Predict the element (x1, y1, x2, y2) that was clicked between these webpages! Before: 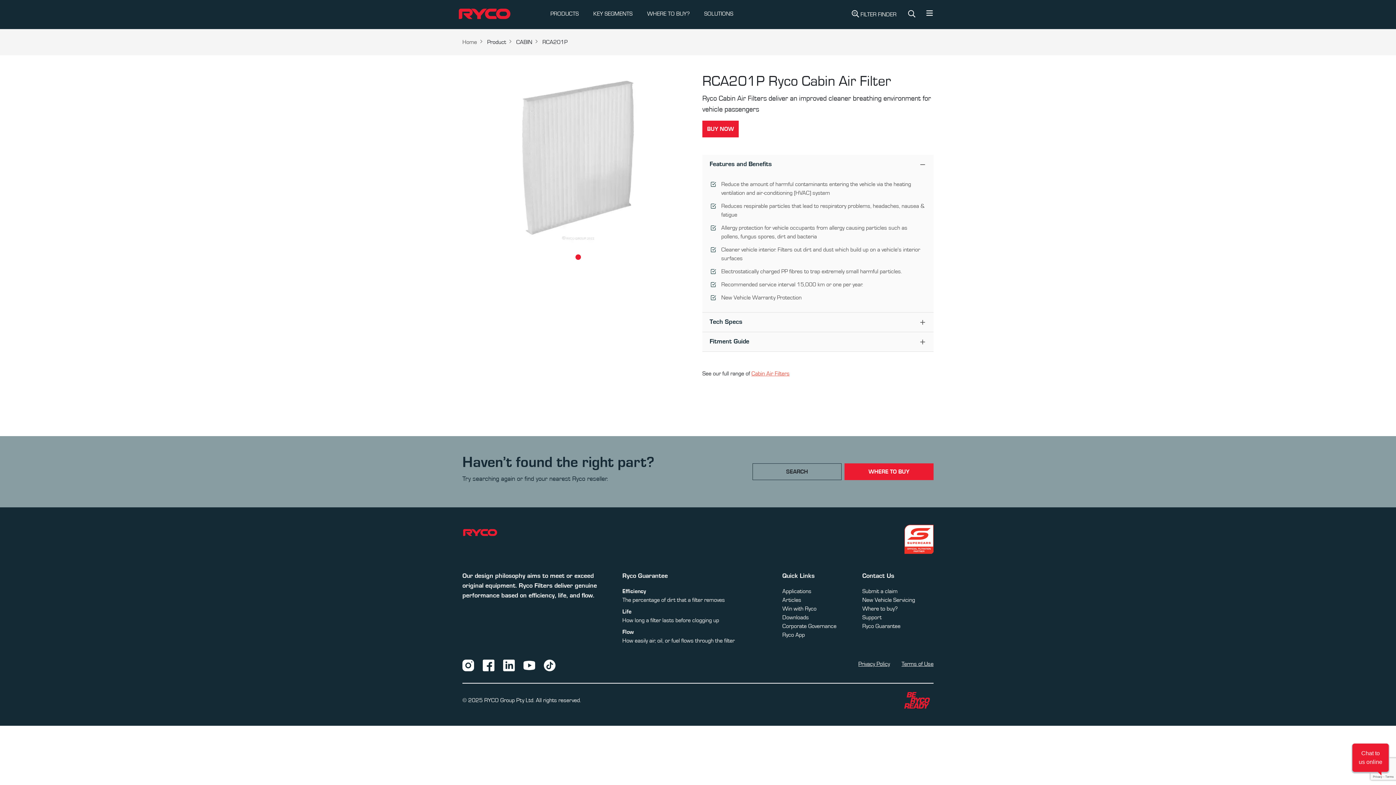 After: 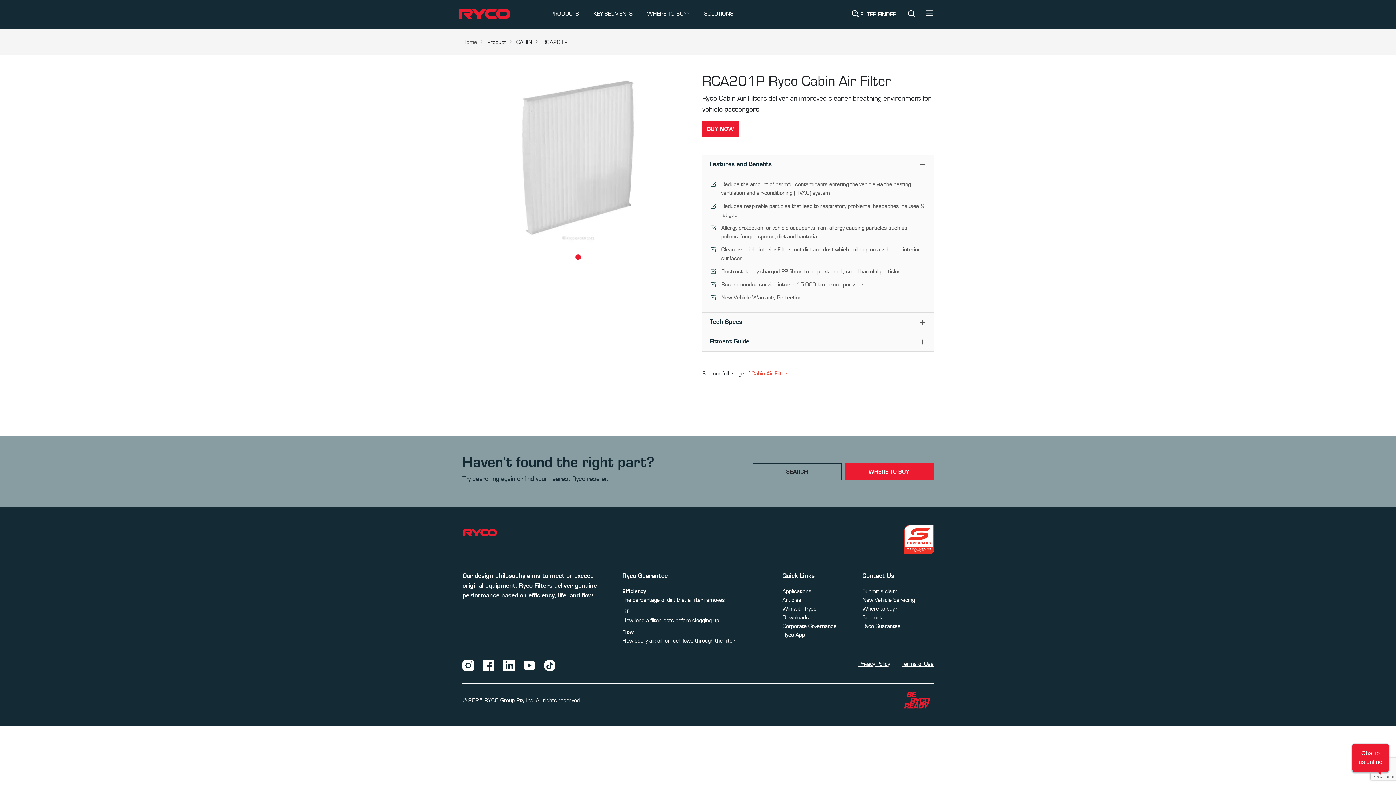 Action: label: SOLUTIONS bbox: (704, 0, 733, 29)